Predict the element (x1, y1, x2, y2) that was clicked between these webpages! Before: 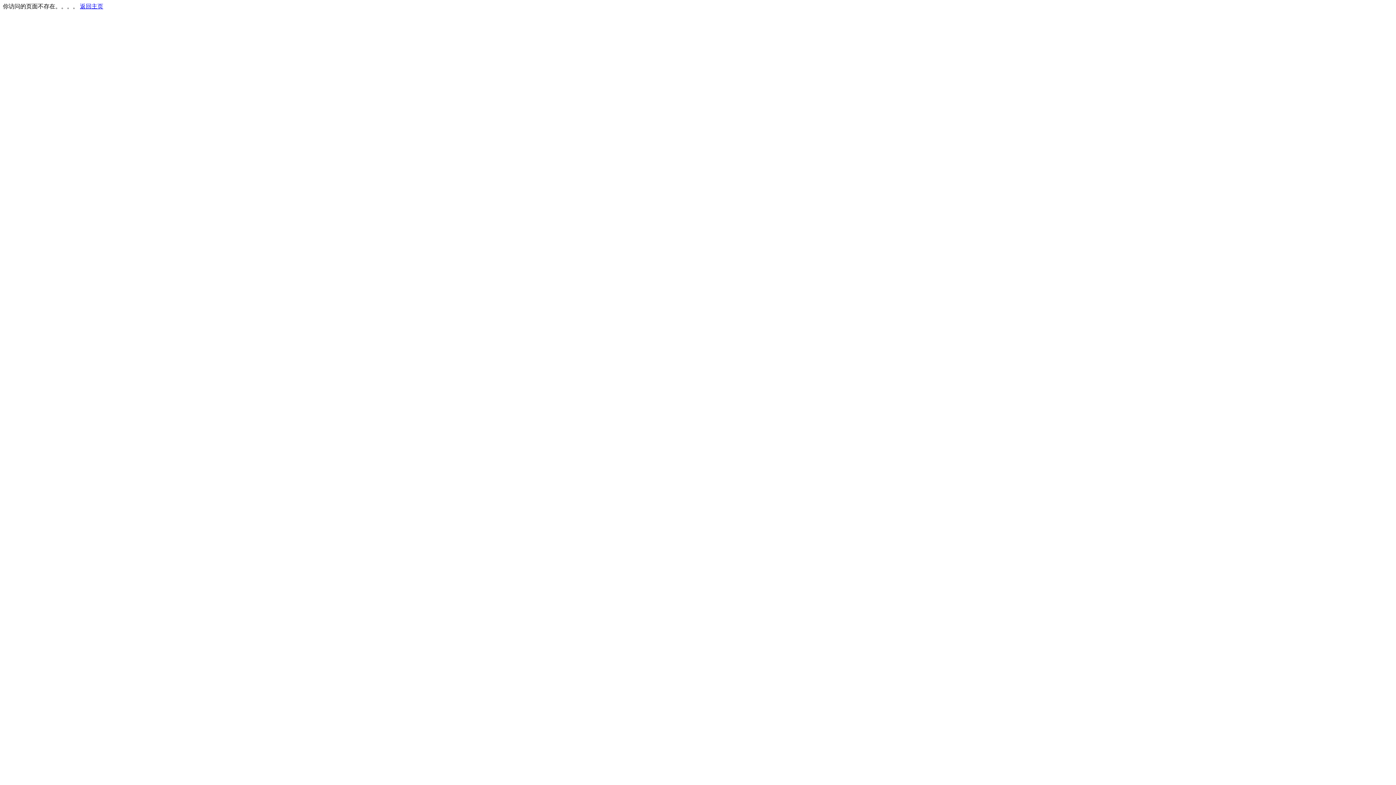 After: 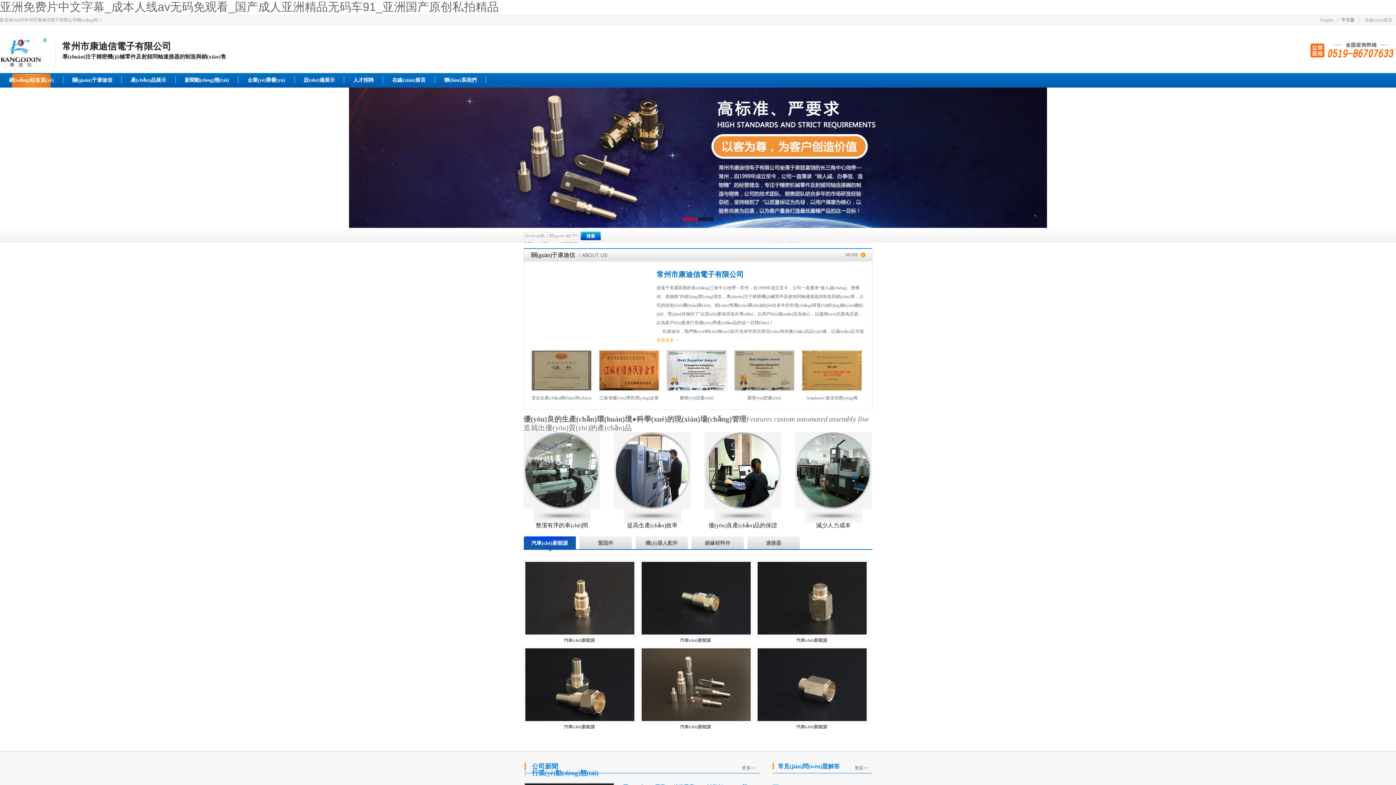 Action: label: 返回主页 bbox: (80, 3, 103, 9)